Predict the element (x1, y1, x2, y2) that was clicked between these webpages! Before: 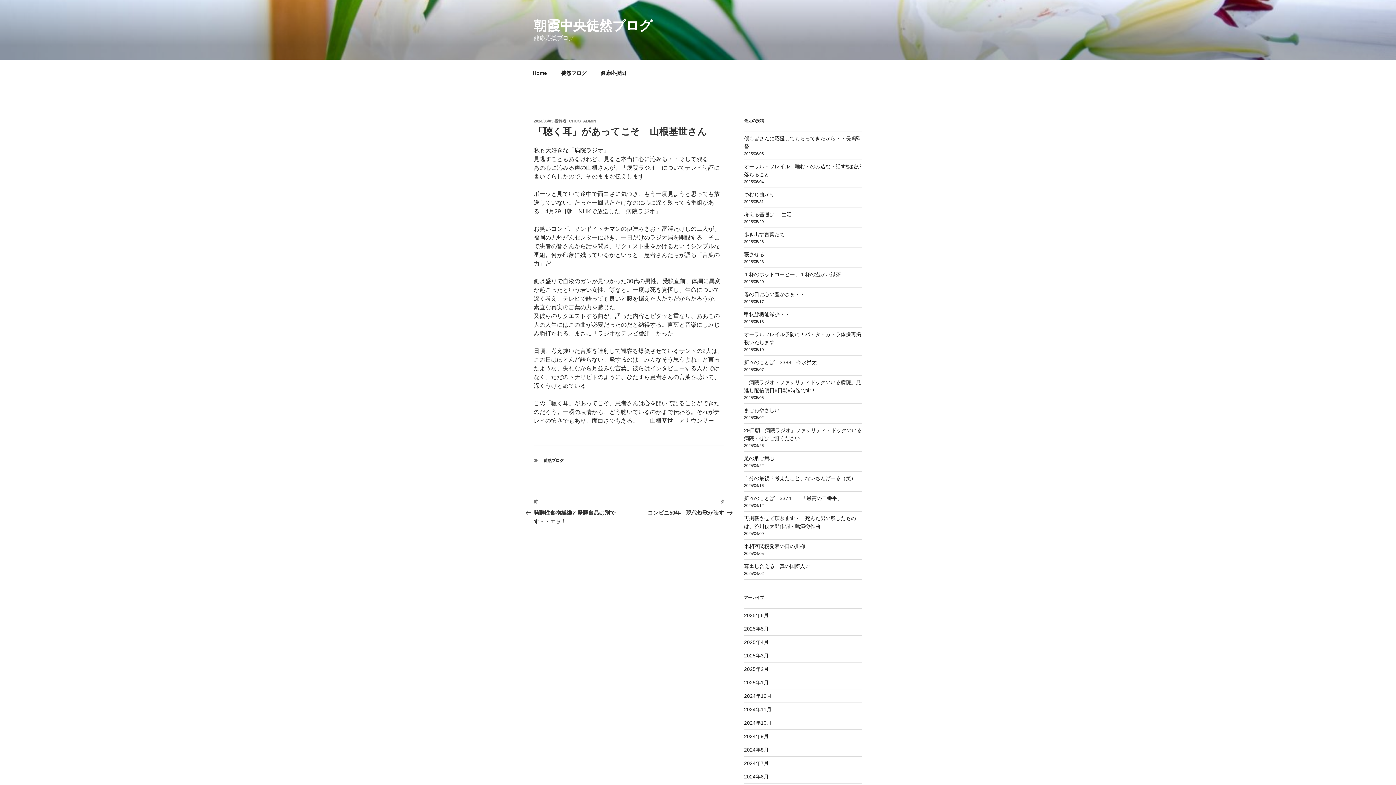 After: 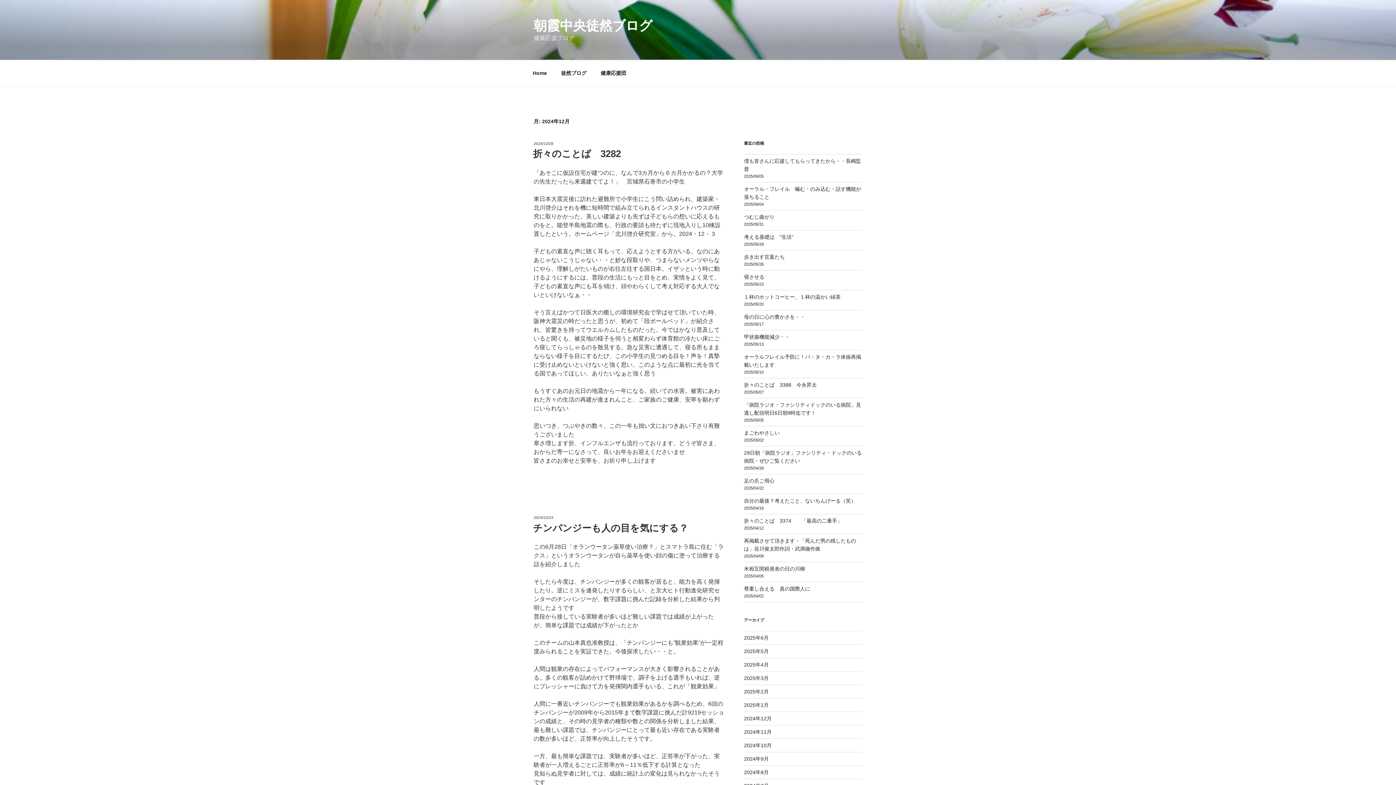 Action: bbox: (744, 693, 771, 699) label: 2024年12月